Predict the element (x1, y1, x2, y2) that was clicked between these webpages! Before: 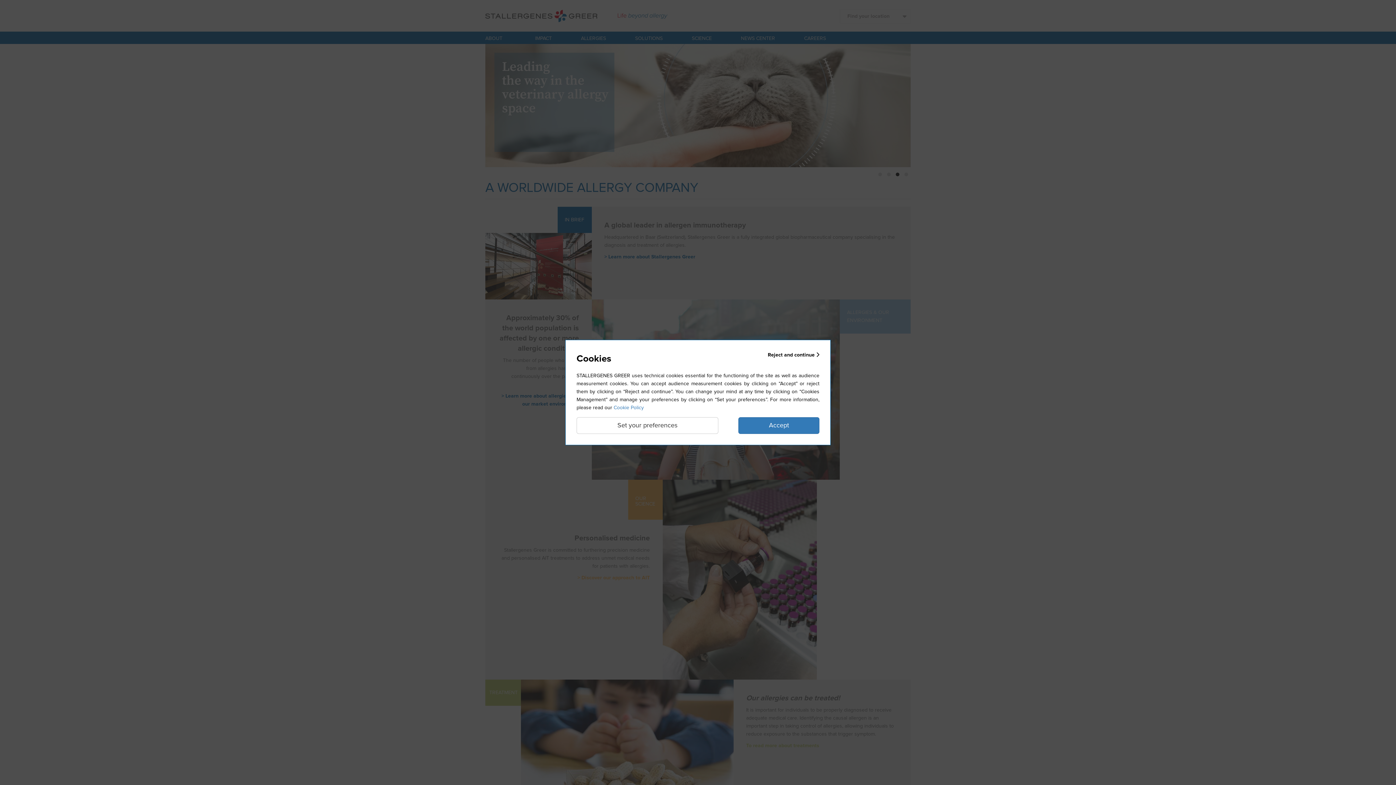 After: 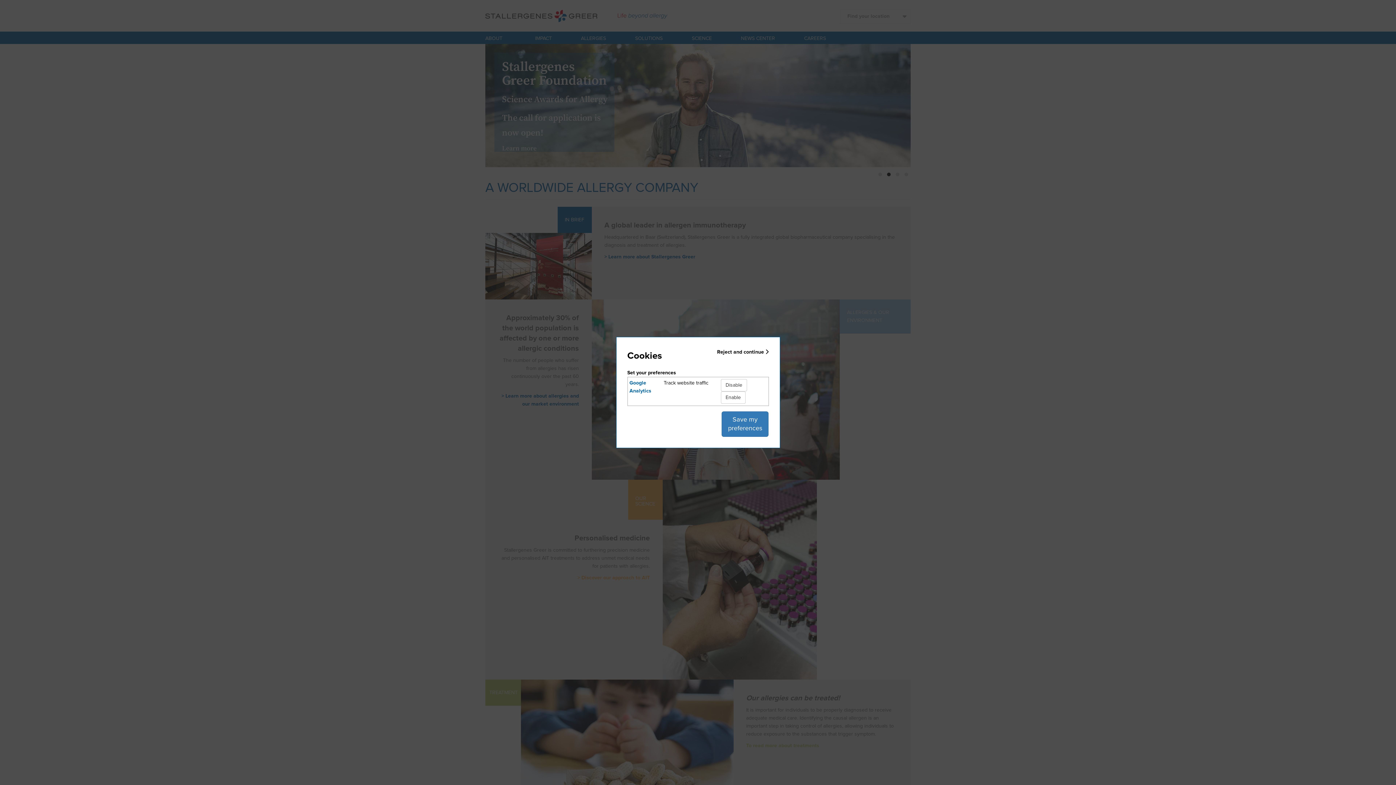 Action: bbox: (576, 417, 718, 434) label: Set your preferences